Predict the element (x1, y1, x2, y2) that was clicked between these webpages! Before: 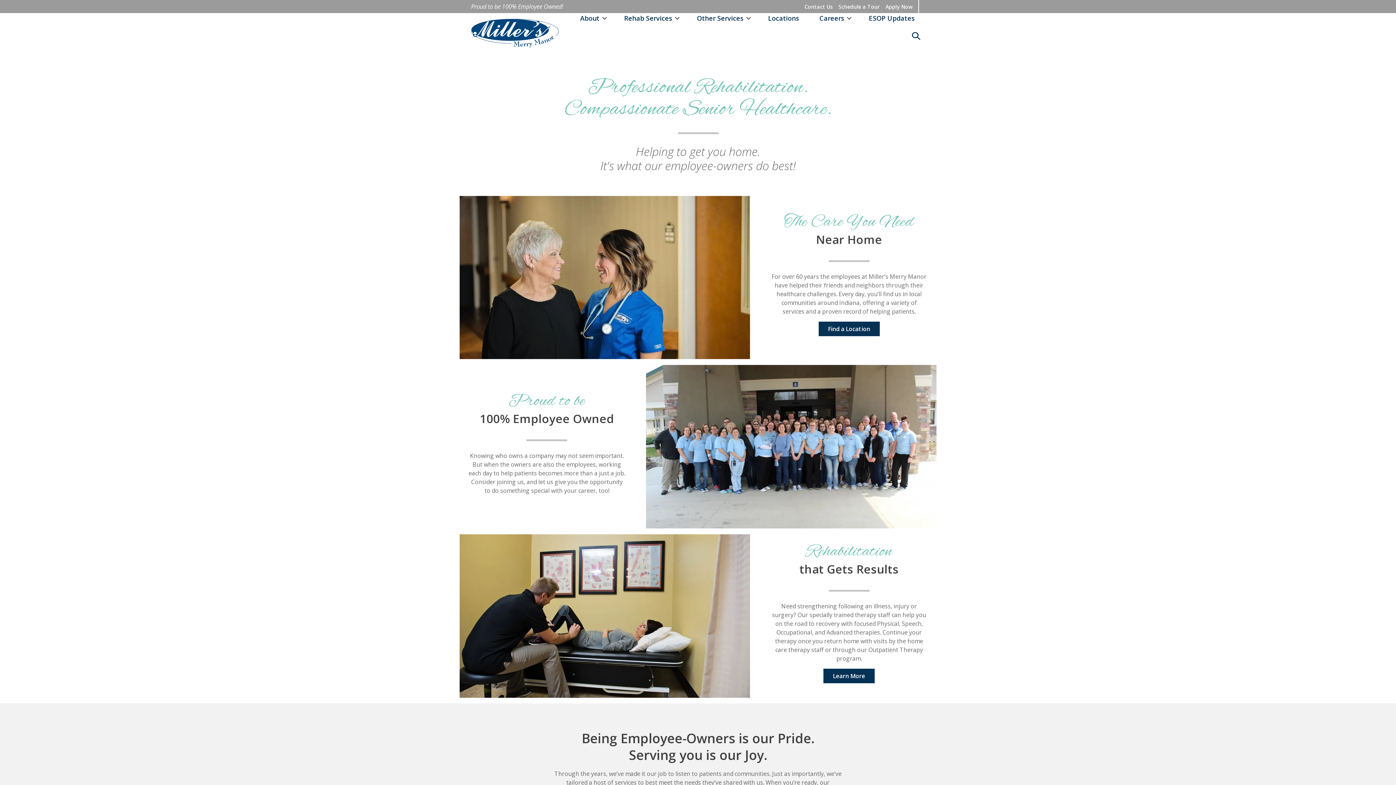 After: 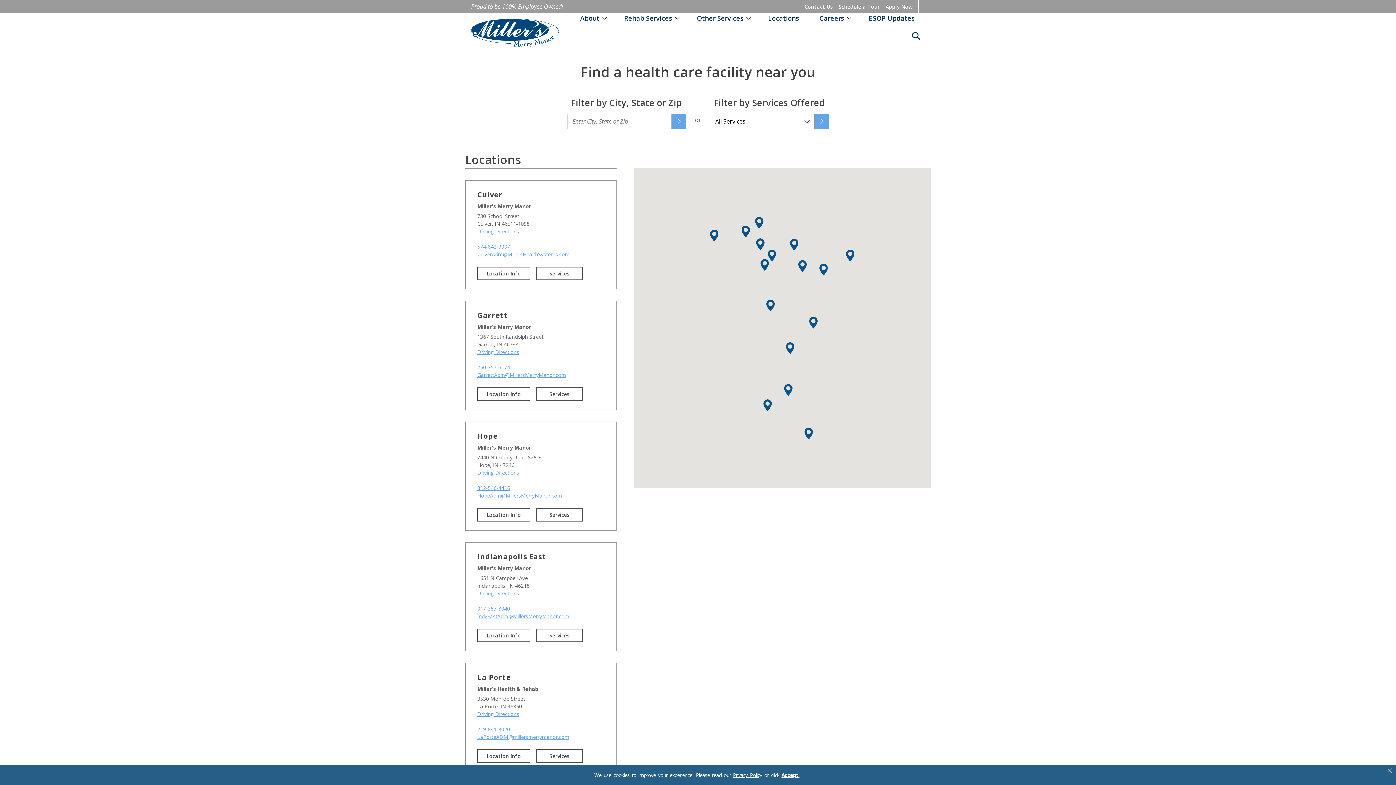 Action: bbox: (758, 9, 809, 27) label: Locations